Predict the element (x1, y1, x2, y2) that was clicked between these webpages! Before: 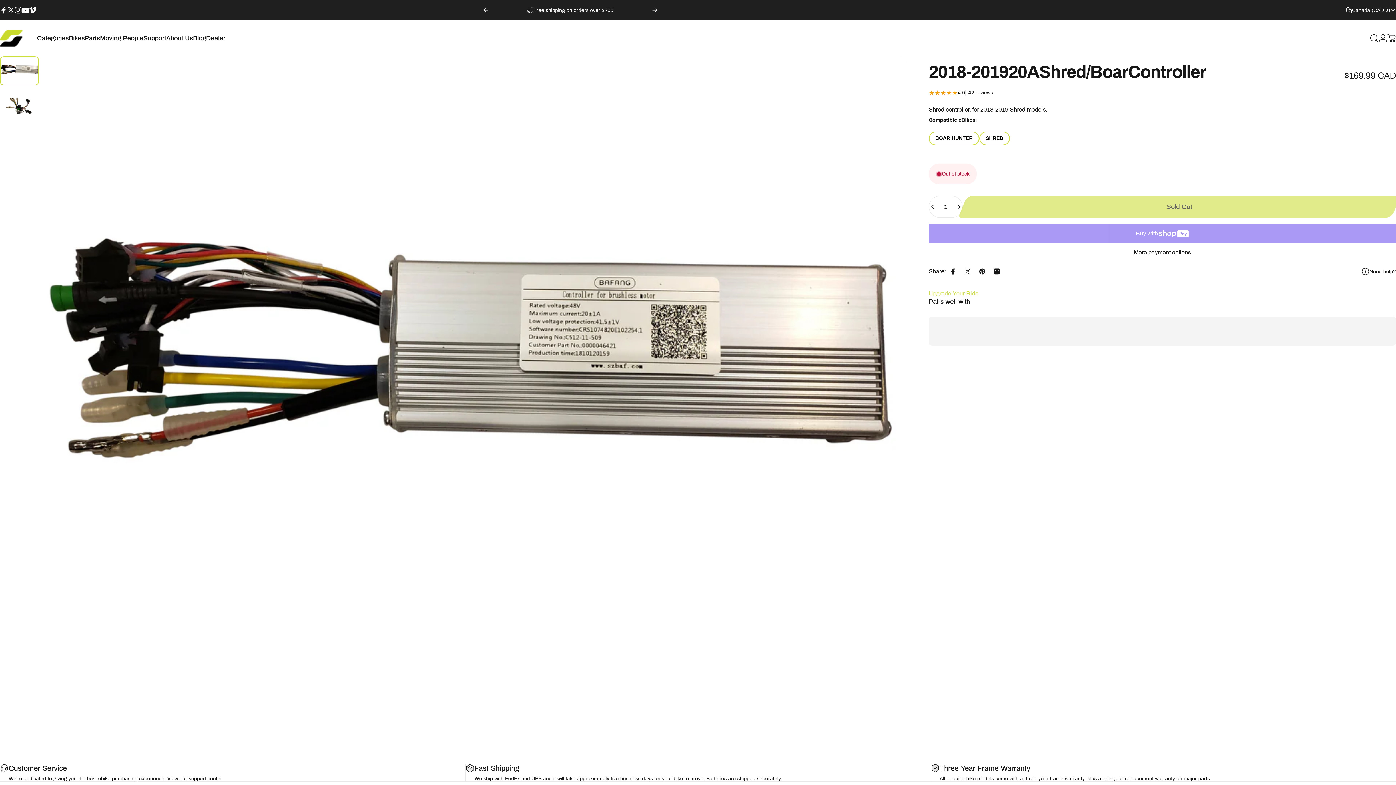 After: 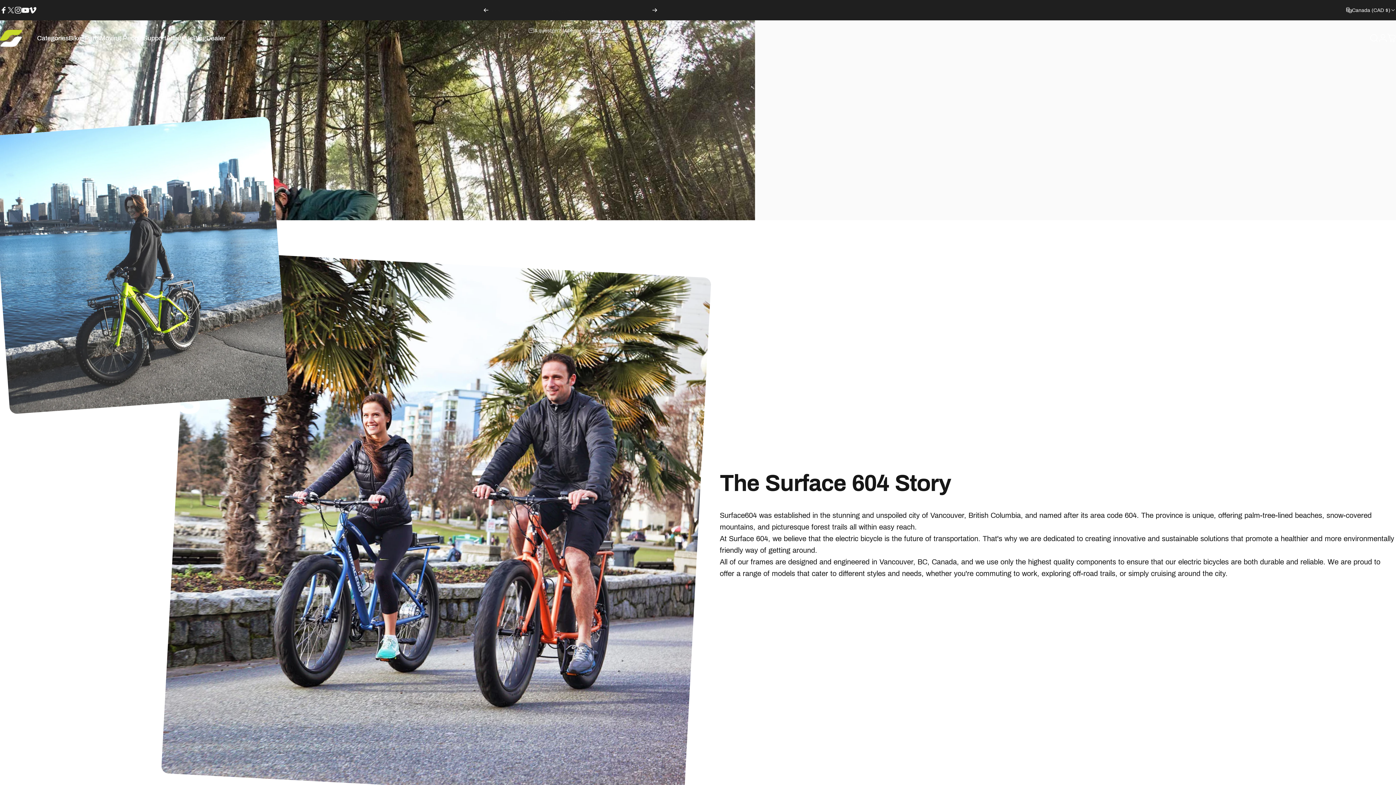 Action: label: About Us
About Us bbox: (166, 30, 193, 45)